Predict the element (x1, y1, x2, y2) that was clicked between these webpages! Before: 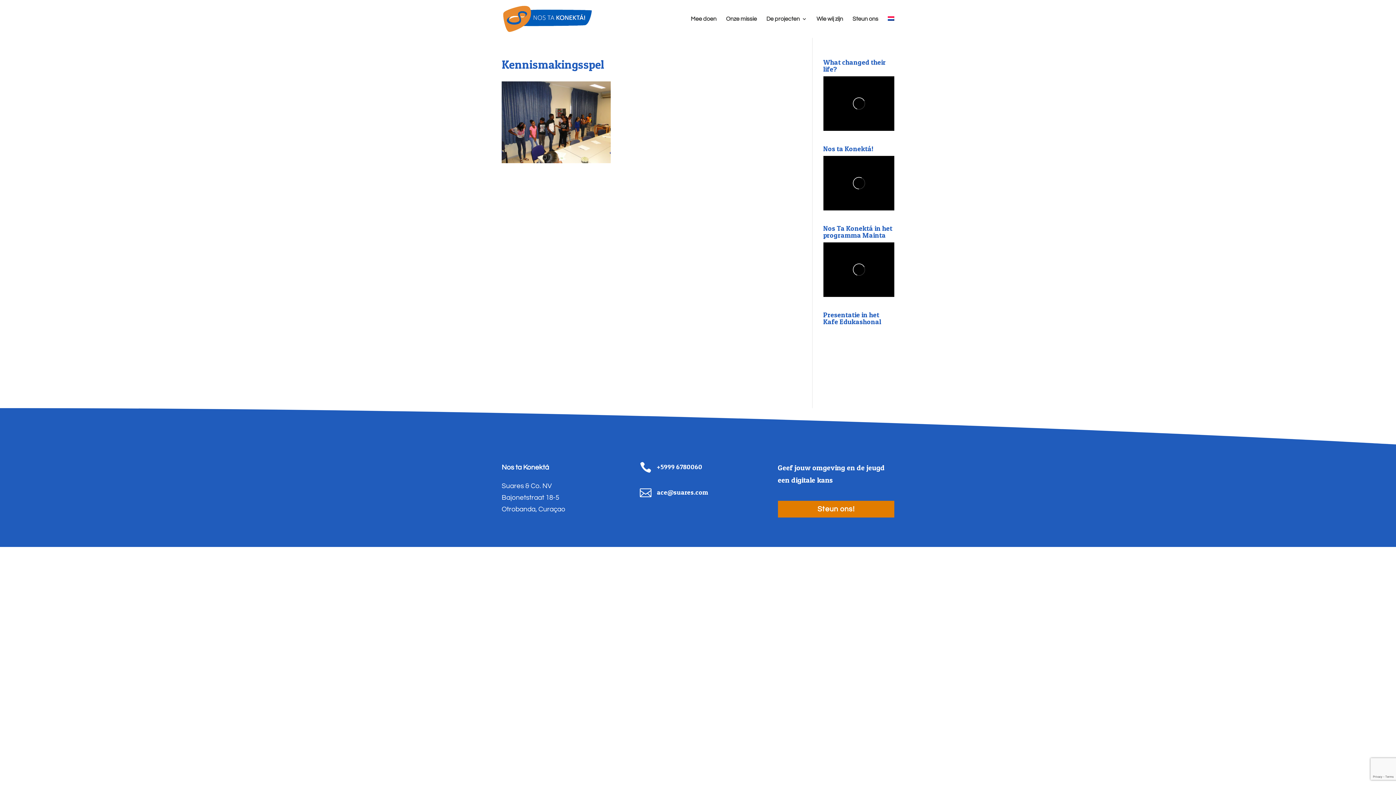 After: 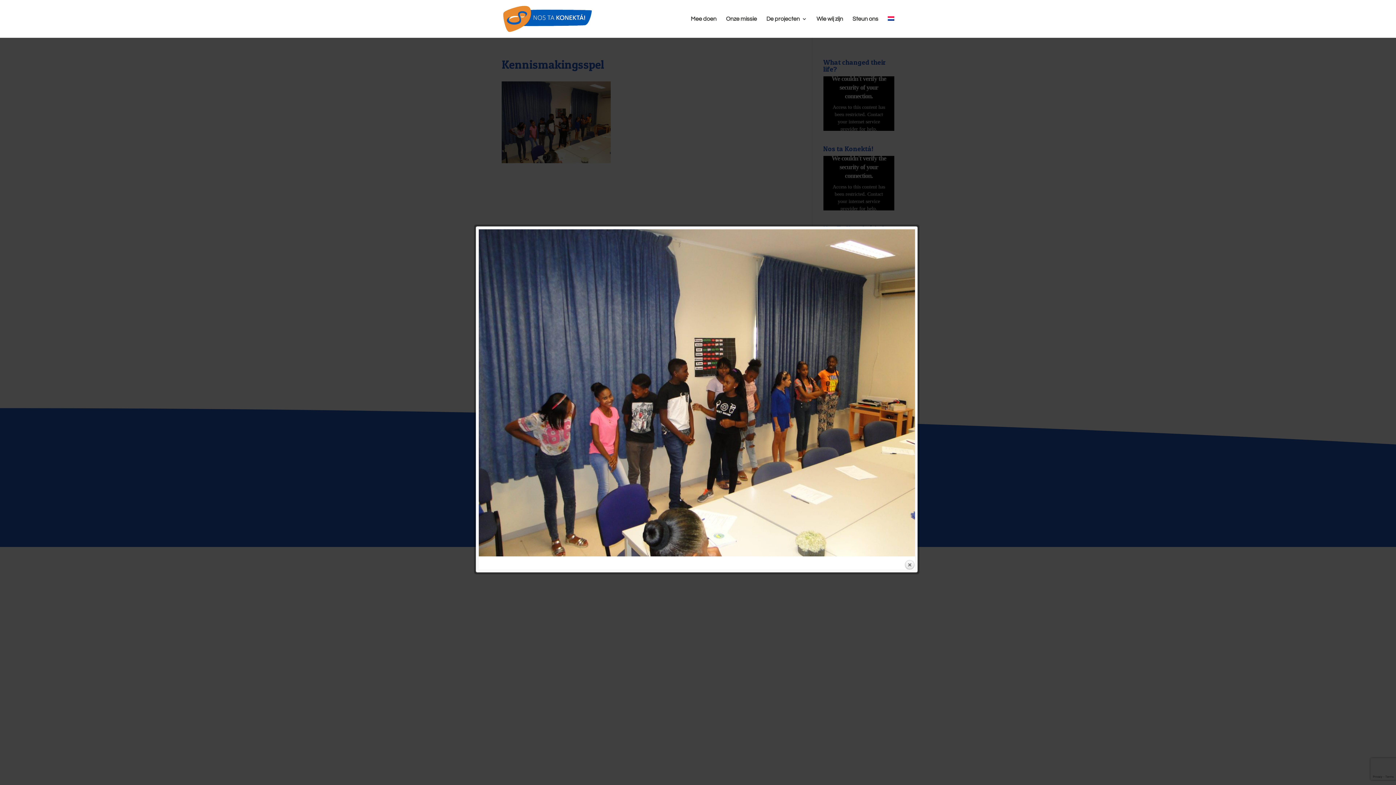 Action: bbox: (501, 157, 610, 164)